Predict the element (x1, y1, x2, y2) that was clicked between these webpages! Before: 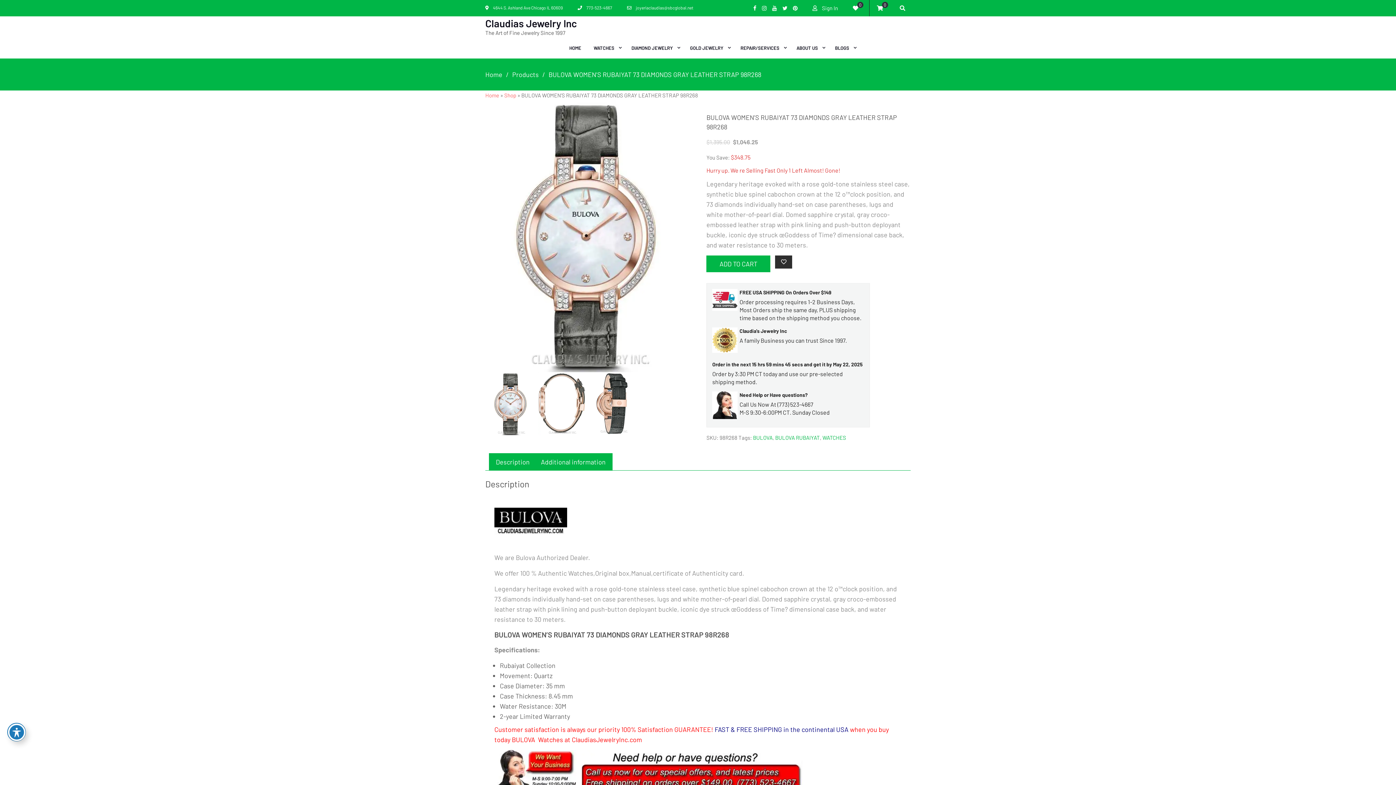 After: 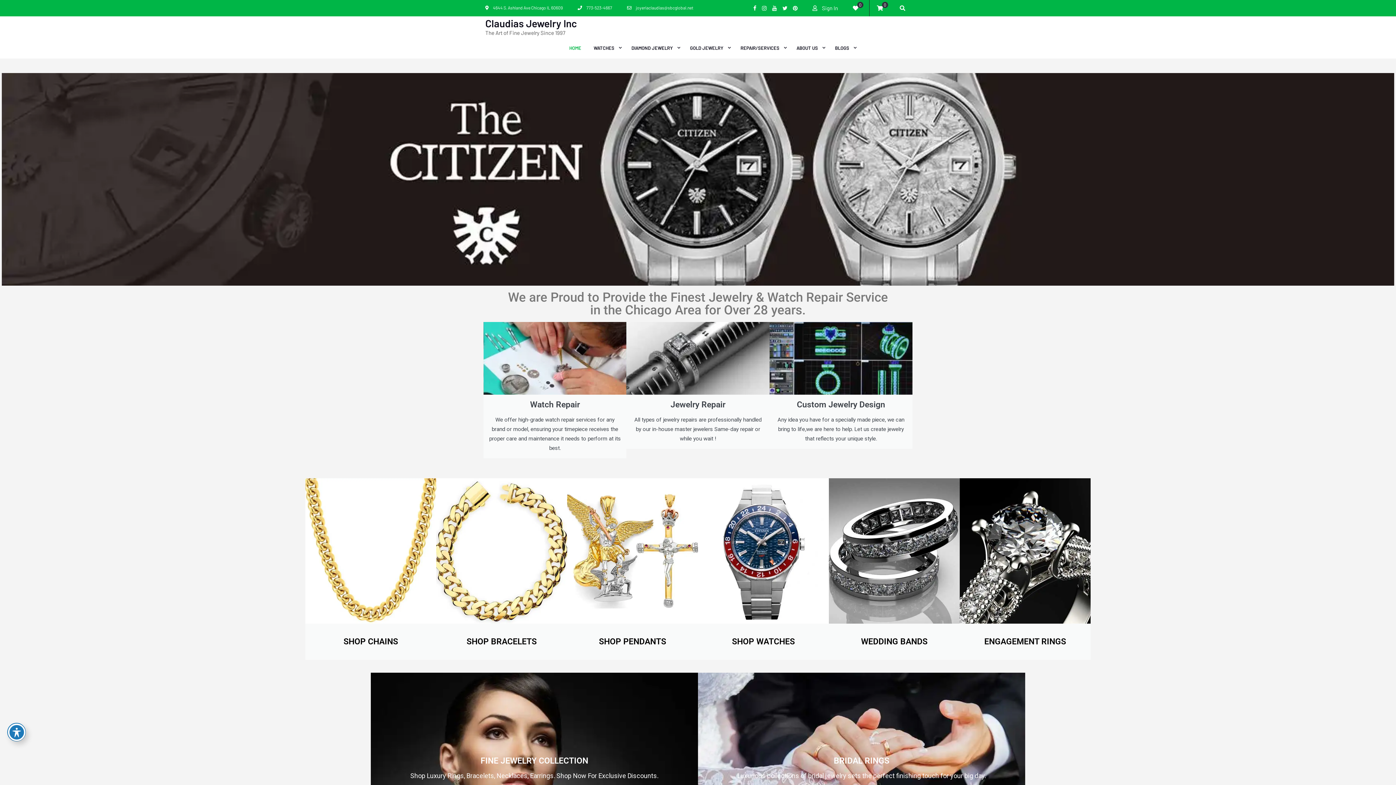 Action: bbox: (485, 92, 499, 98) label: Home